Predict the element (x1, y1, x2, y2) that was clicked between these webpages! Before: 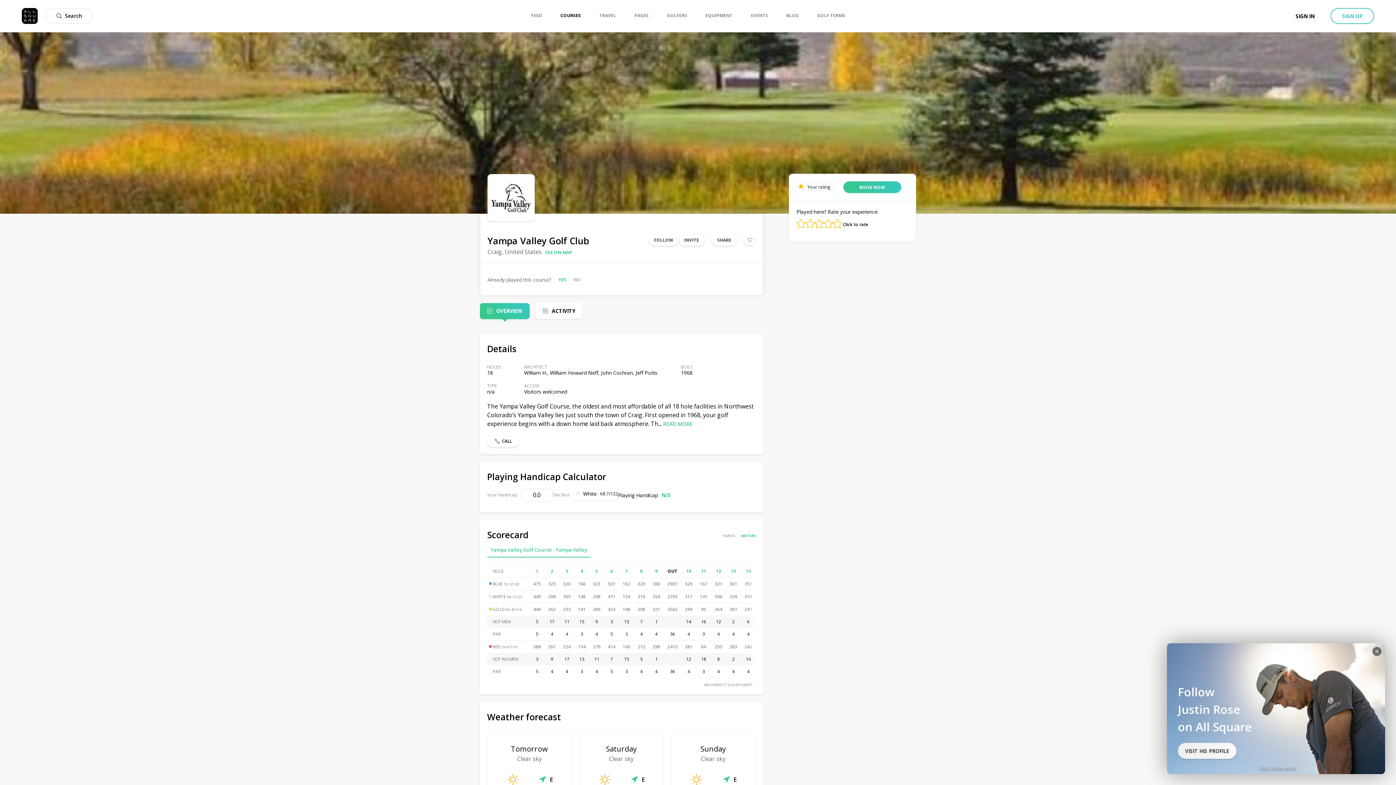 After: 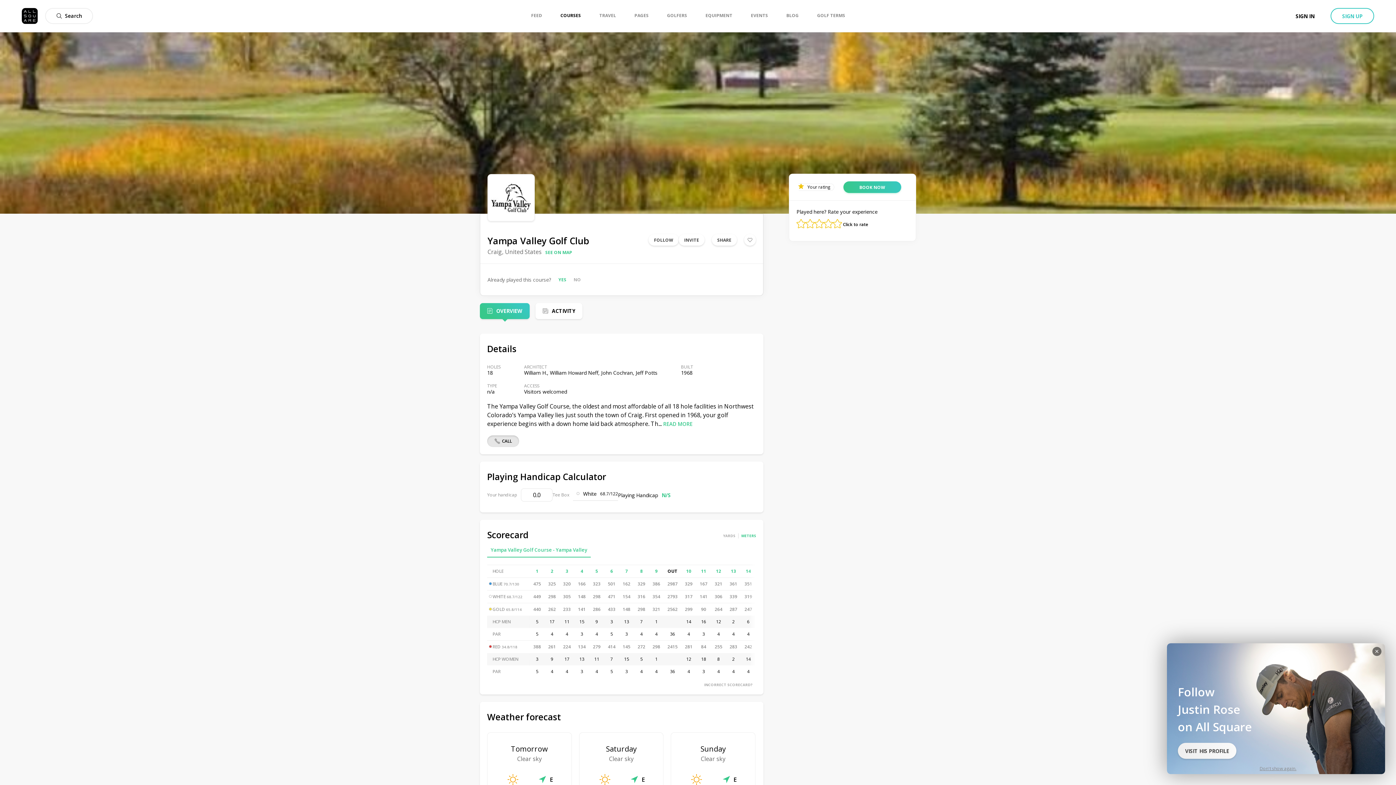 Action: label: CALL bbox: (487, 435, 519, 447)